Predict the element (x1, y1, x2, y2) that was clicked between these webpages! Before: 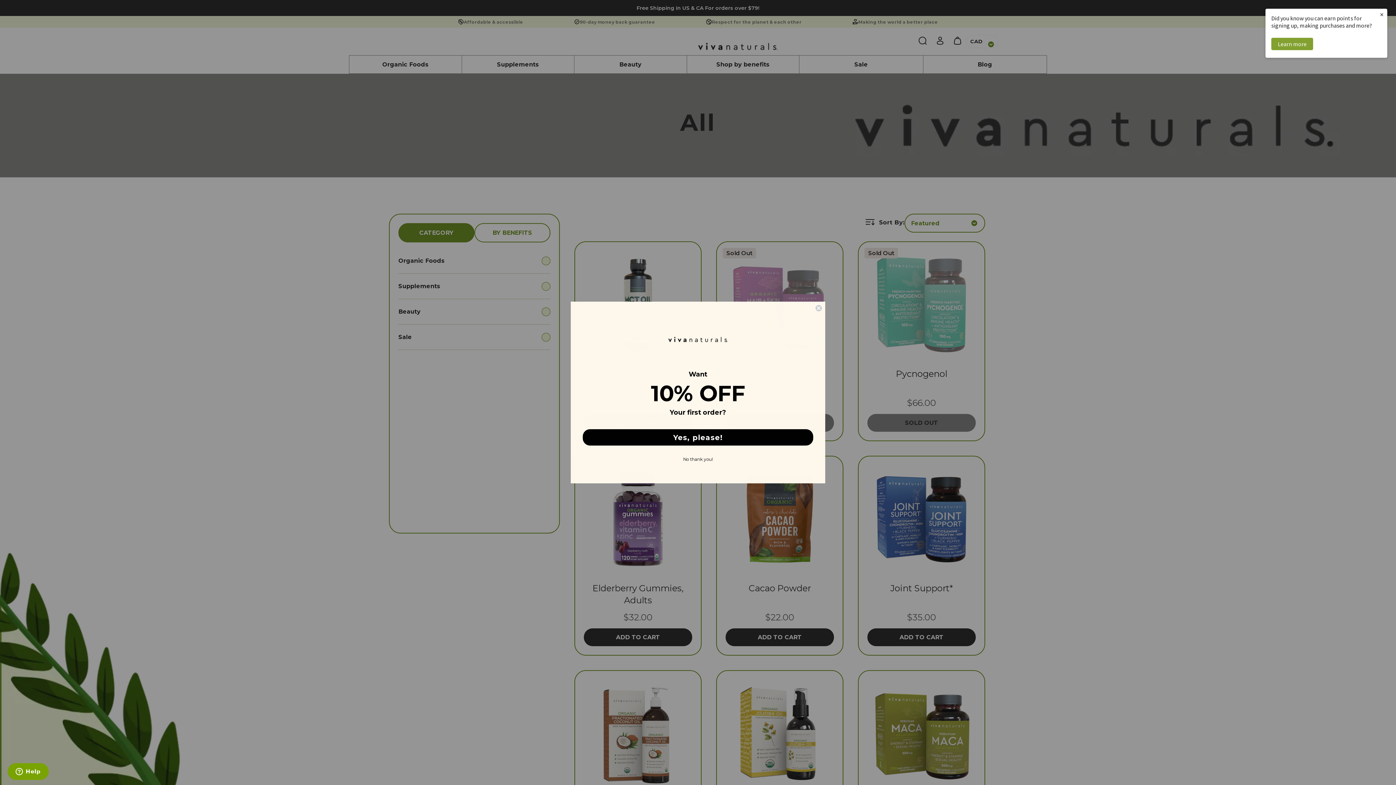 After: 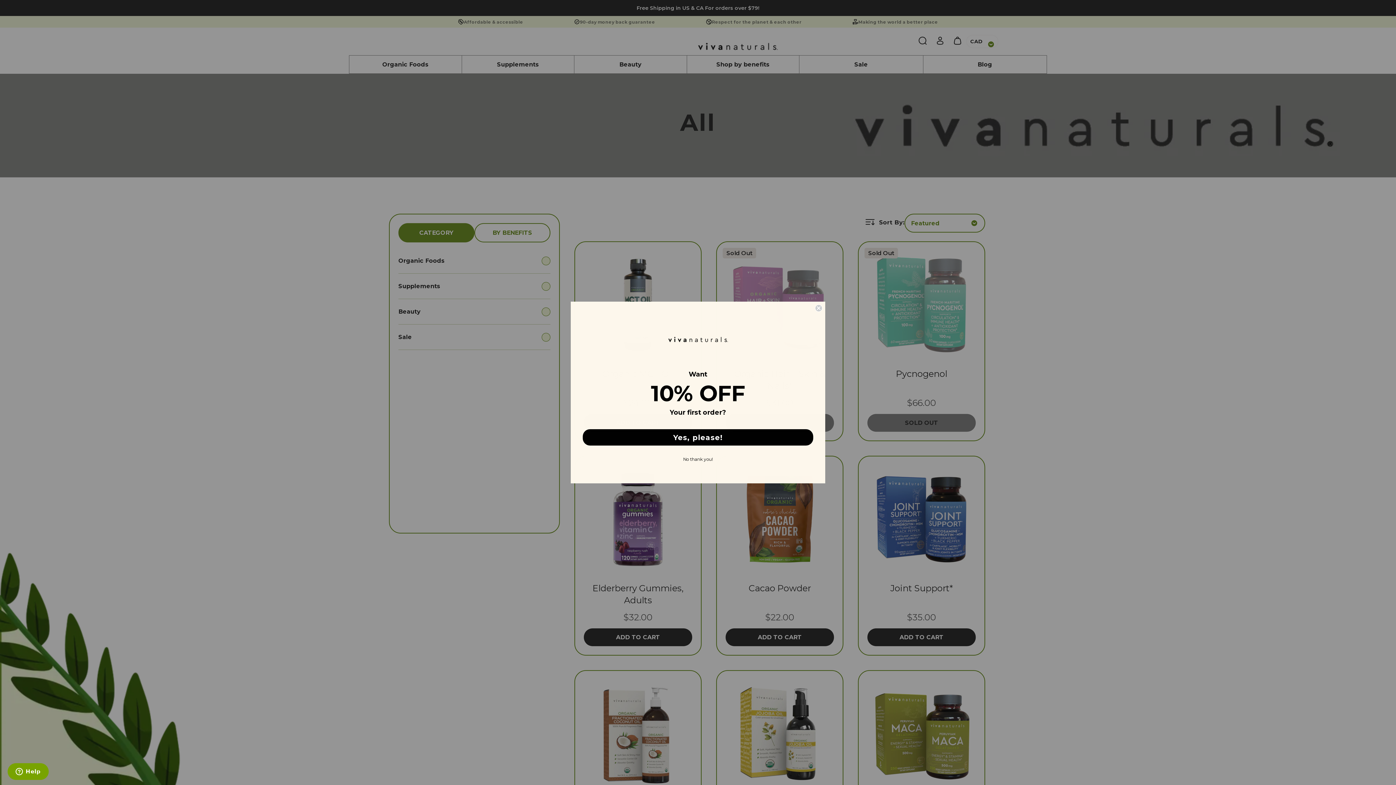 Action: label: × bbox: (1376, 8, 1387, 20)